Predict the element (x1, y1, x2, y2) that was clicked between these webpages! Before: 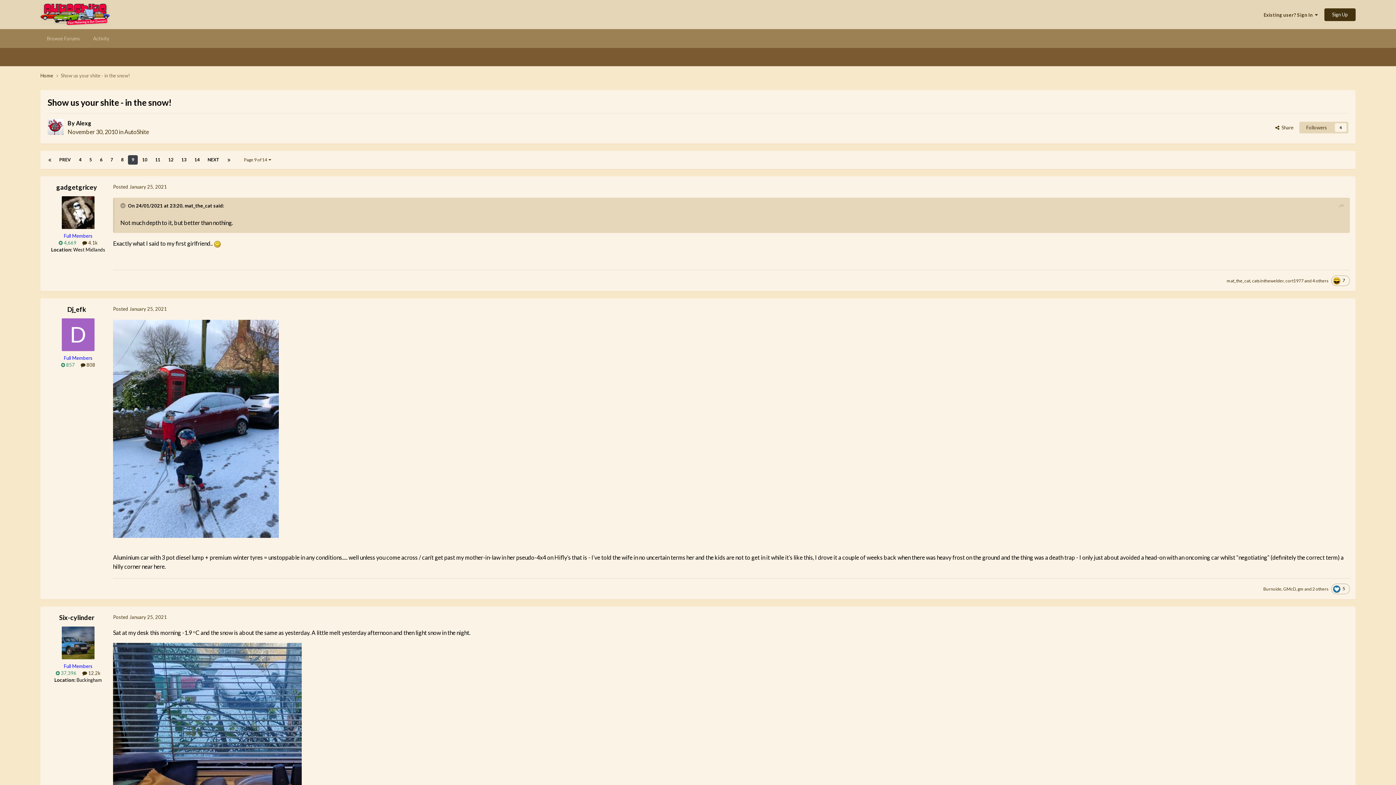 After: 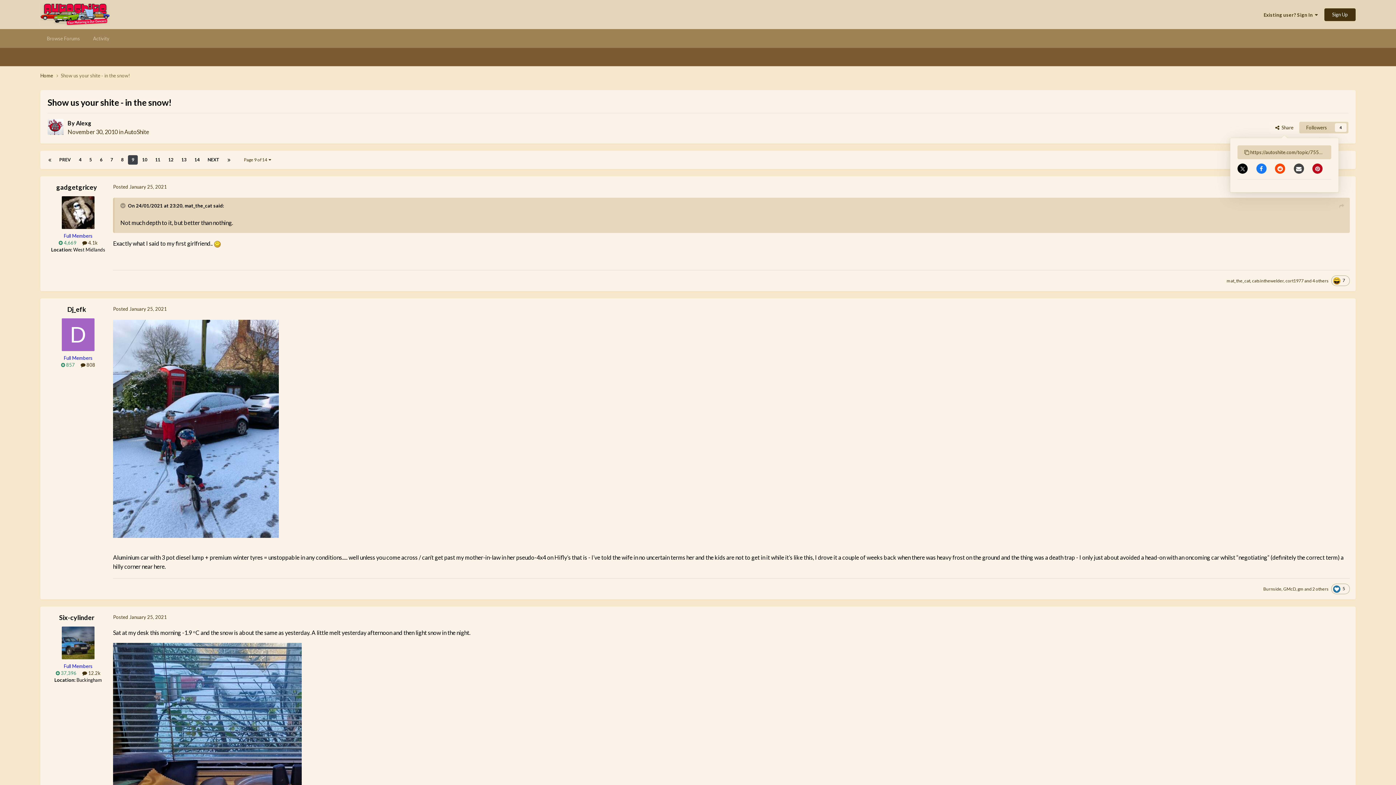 Action: label:   Share bbox: (1269, 121, 1299, 133)